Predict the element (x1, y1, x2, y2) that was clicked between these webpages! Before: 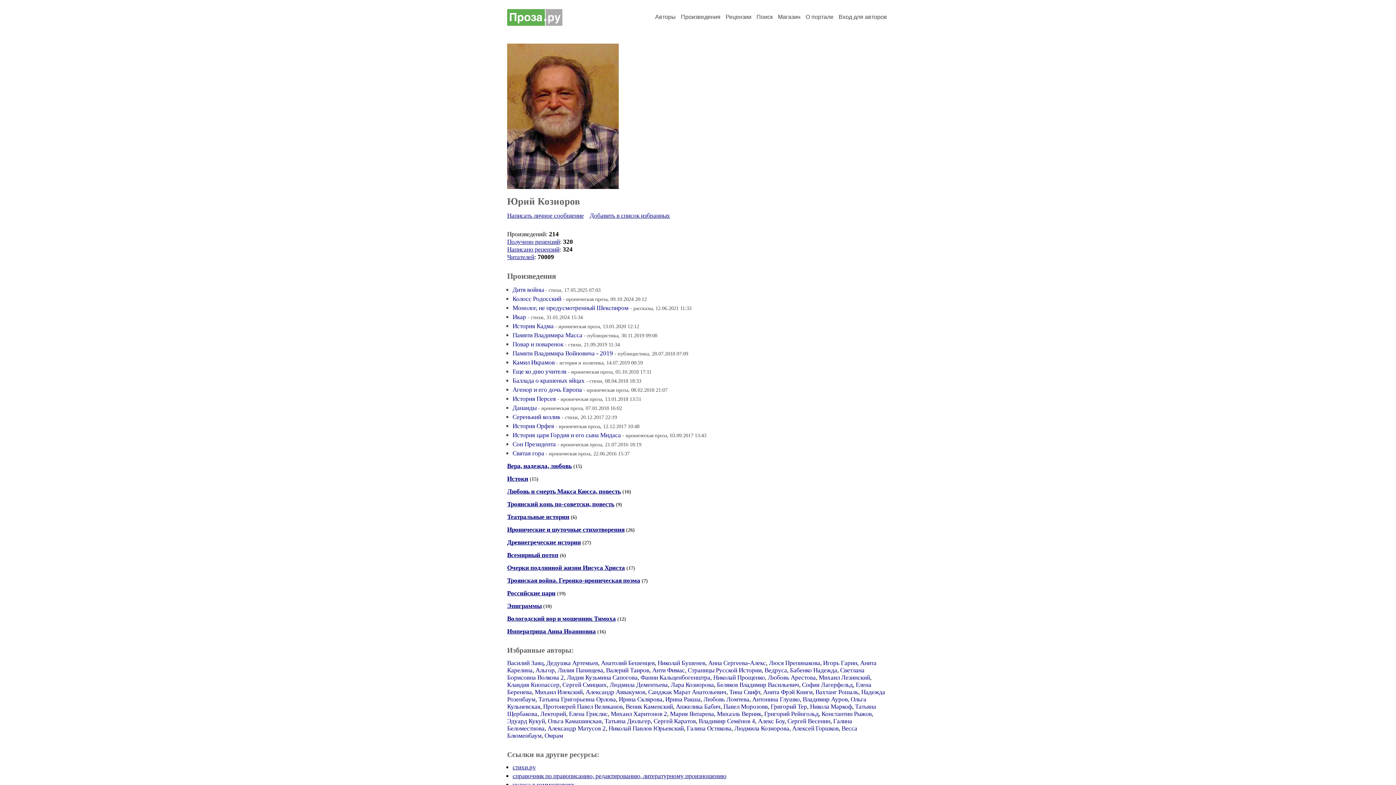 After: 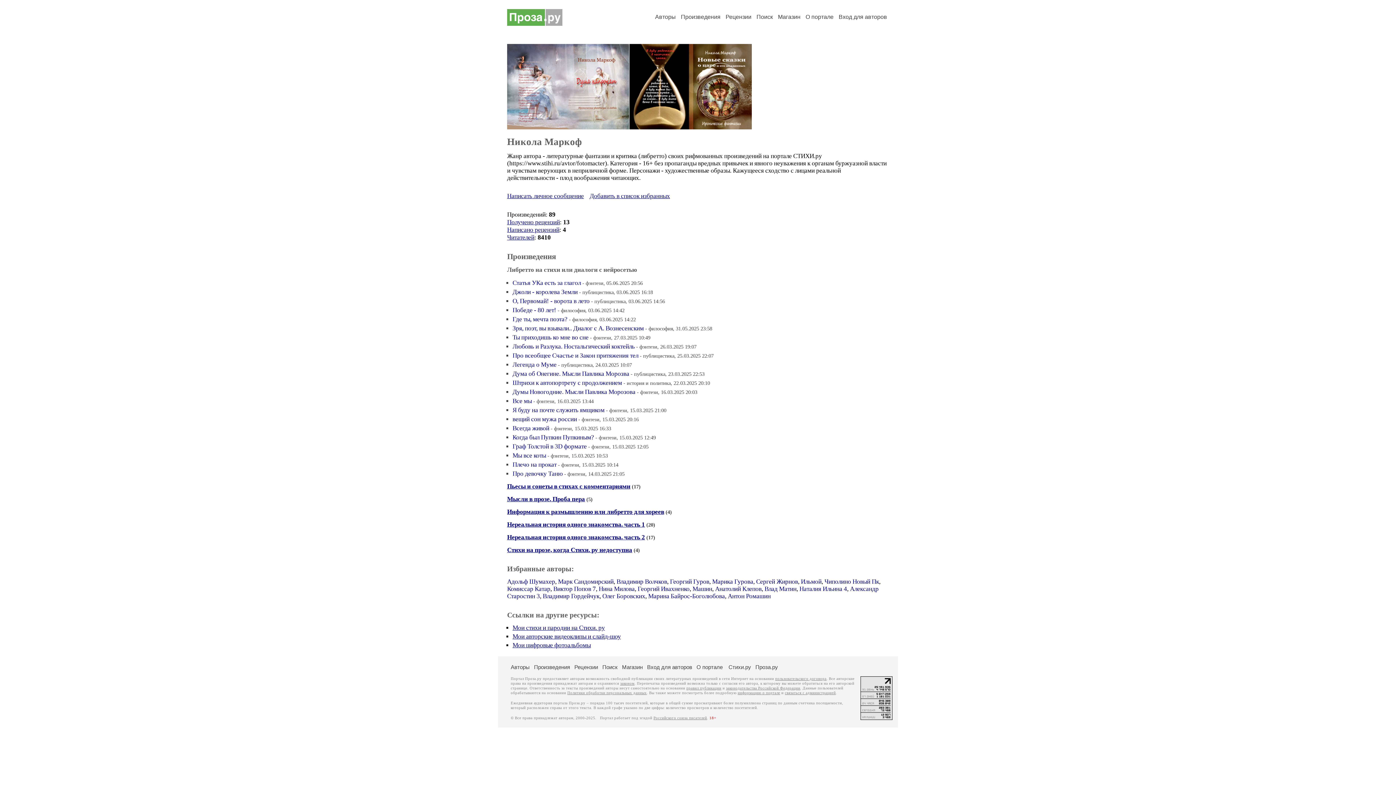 Action: bbox: (810, 703, 852, 710) label: Никола Маркоф